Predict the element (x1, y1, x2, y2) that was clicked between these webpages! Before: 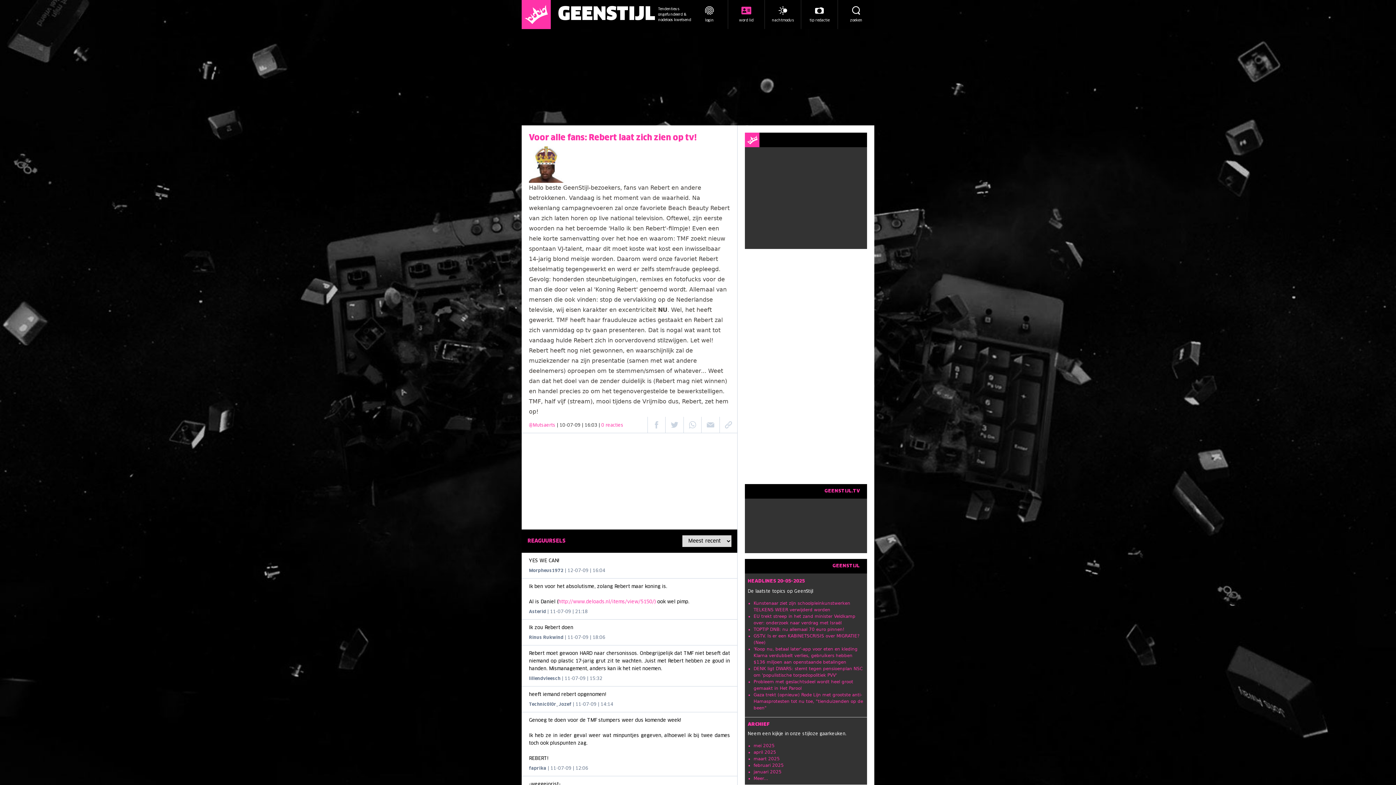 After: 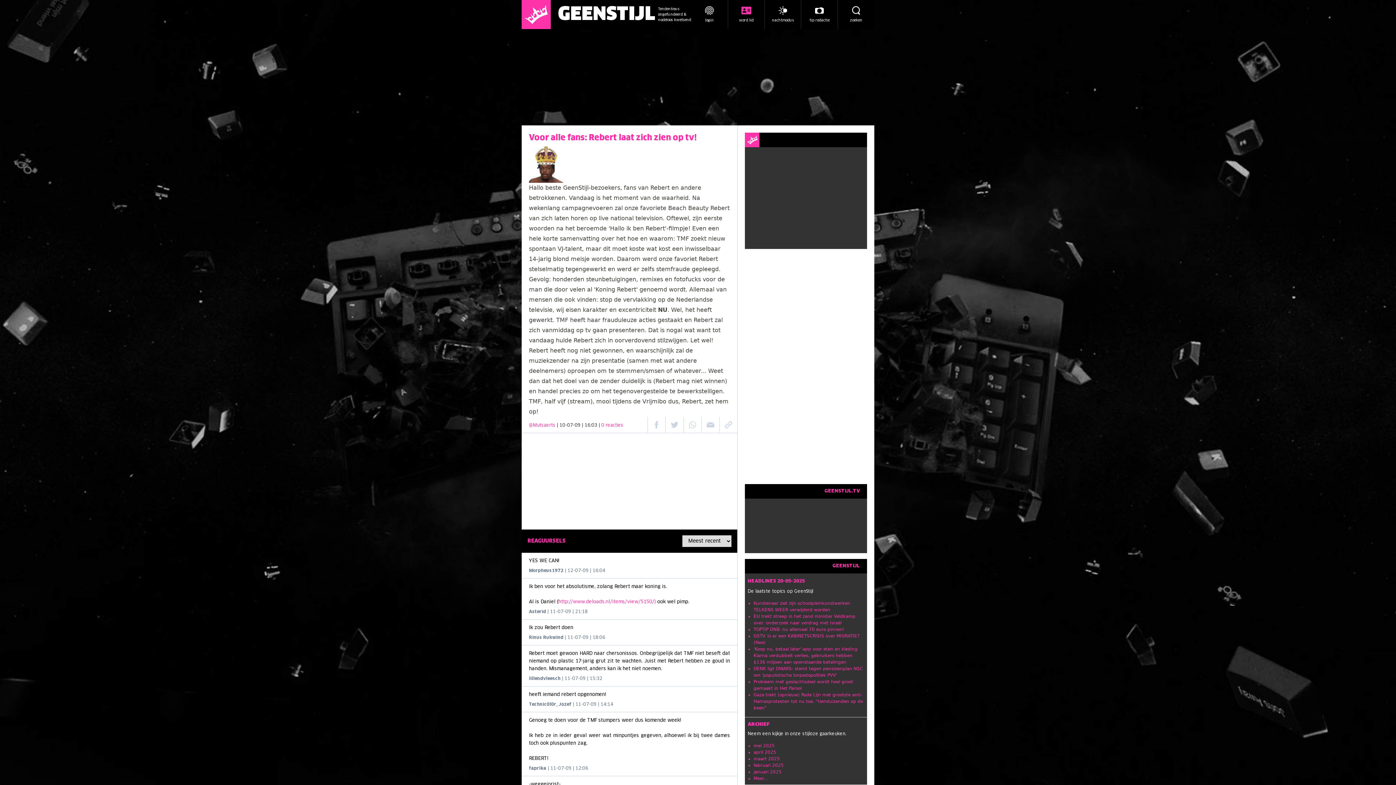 Action: label: stream bbox: (569, 398, 590, 405)